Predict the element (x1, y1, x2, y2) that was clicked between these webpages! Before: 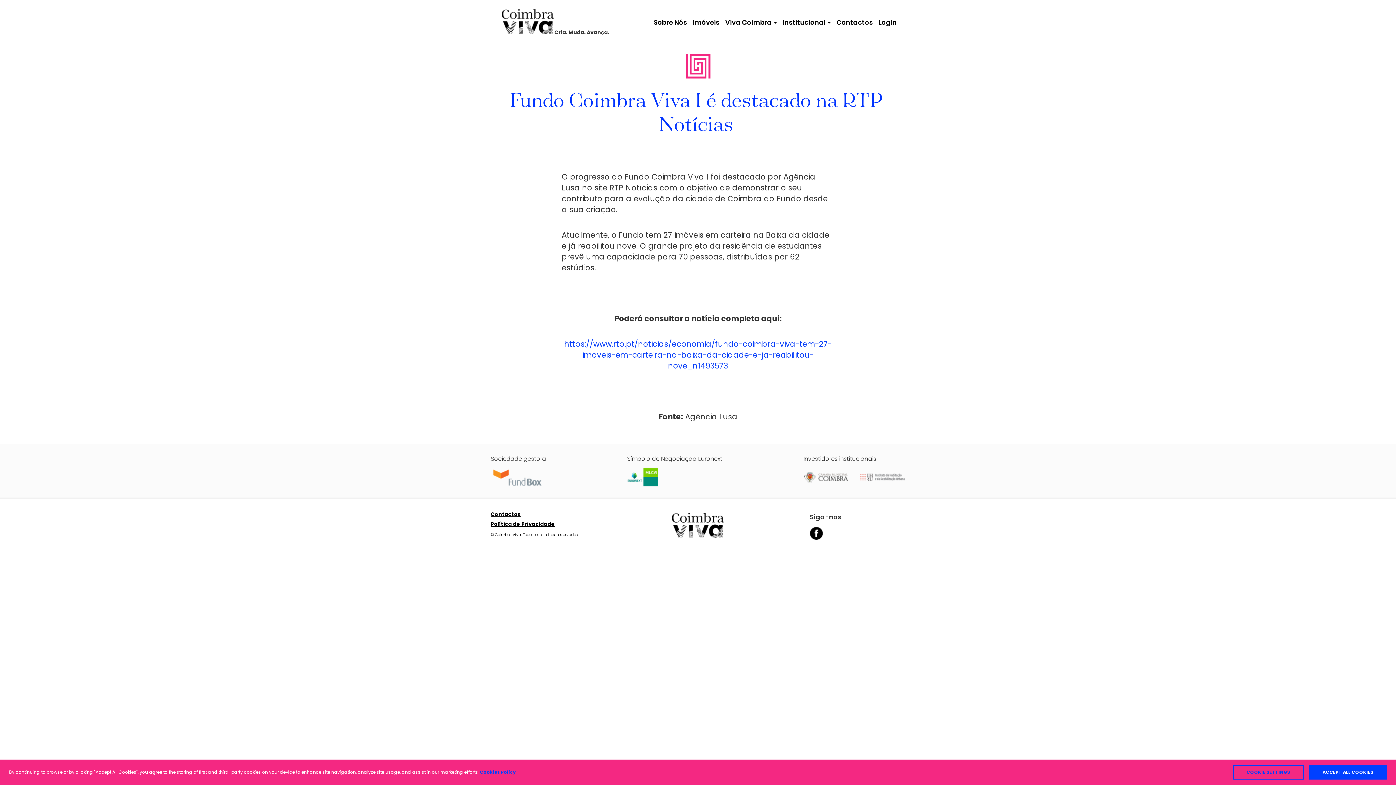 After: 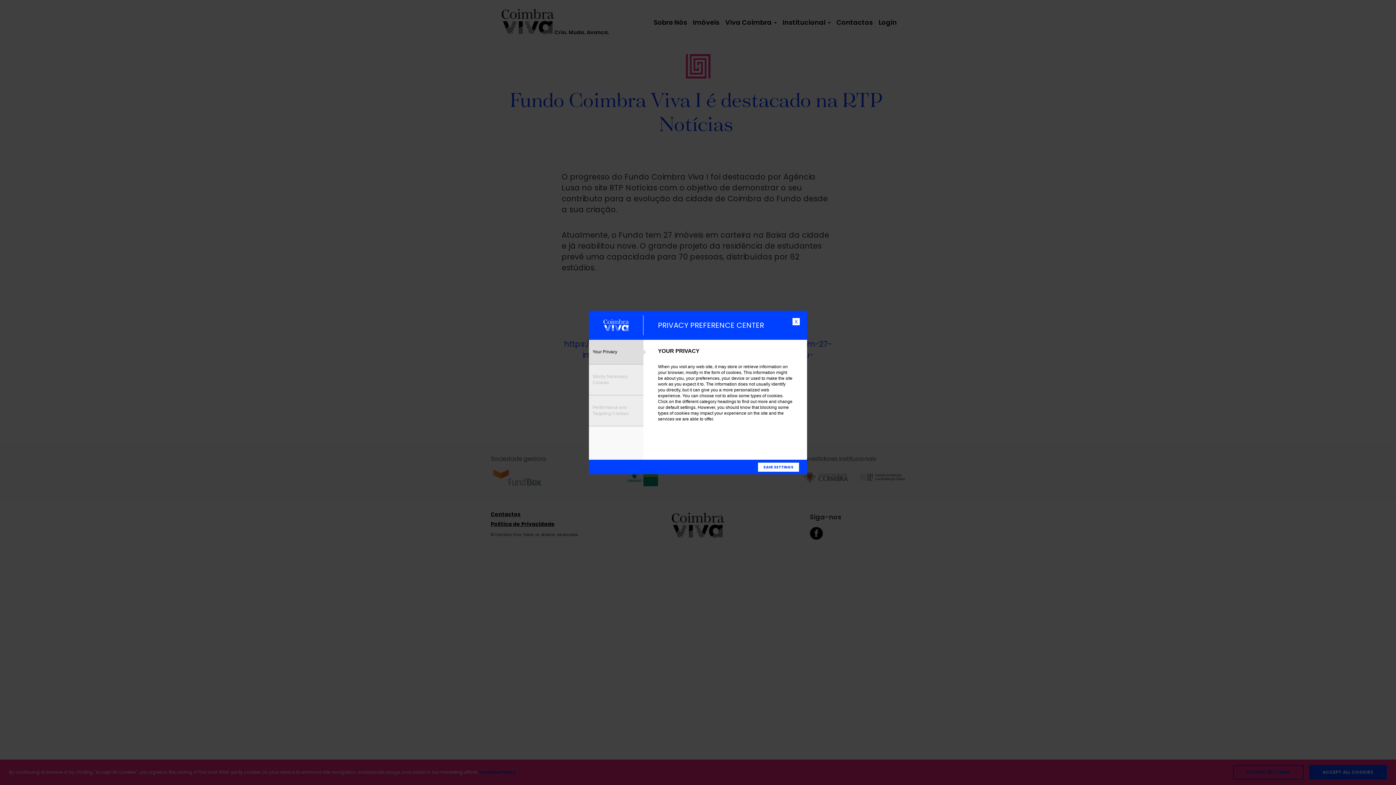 Action: label: COOKIE SETTINGS bbox: (1233, 765, 1304, 780)